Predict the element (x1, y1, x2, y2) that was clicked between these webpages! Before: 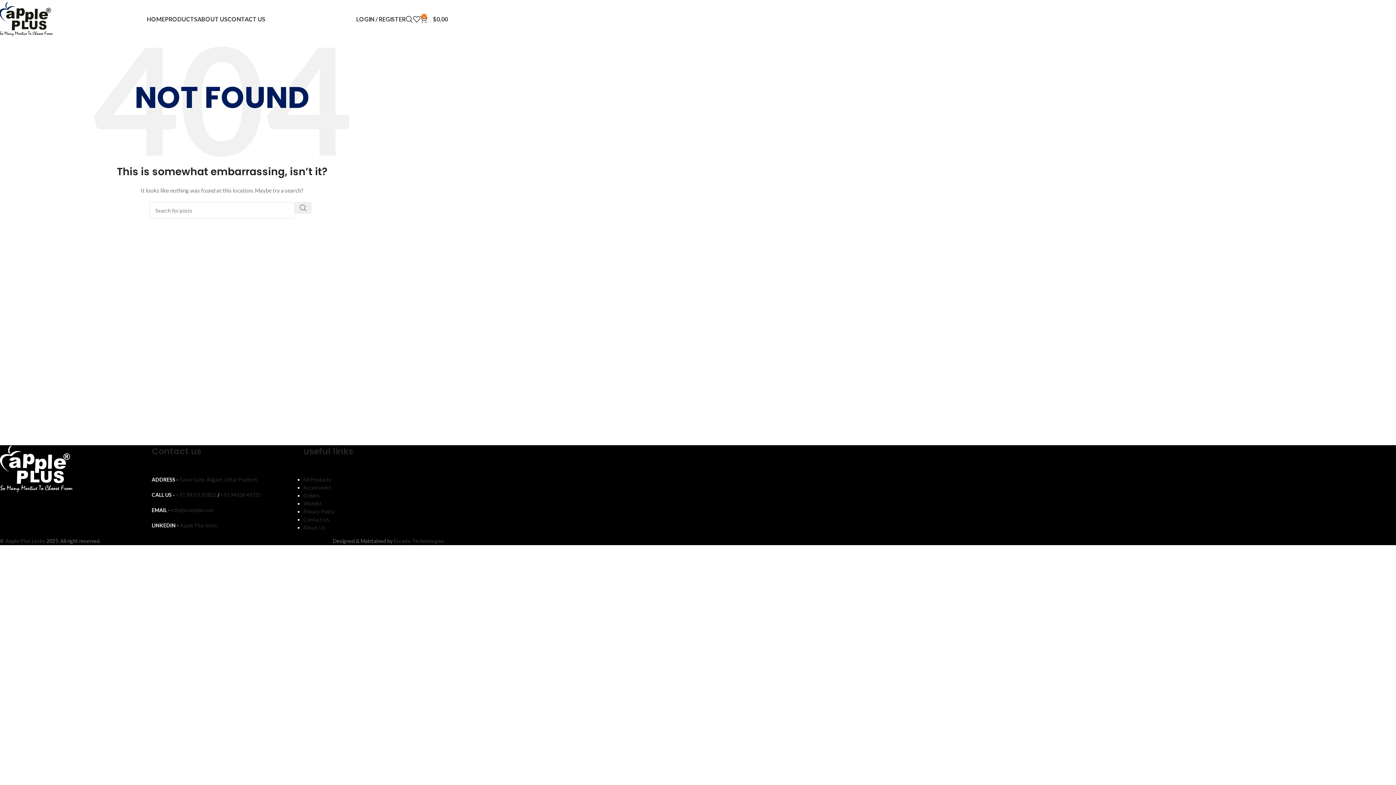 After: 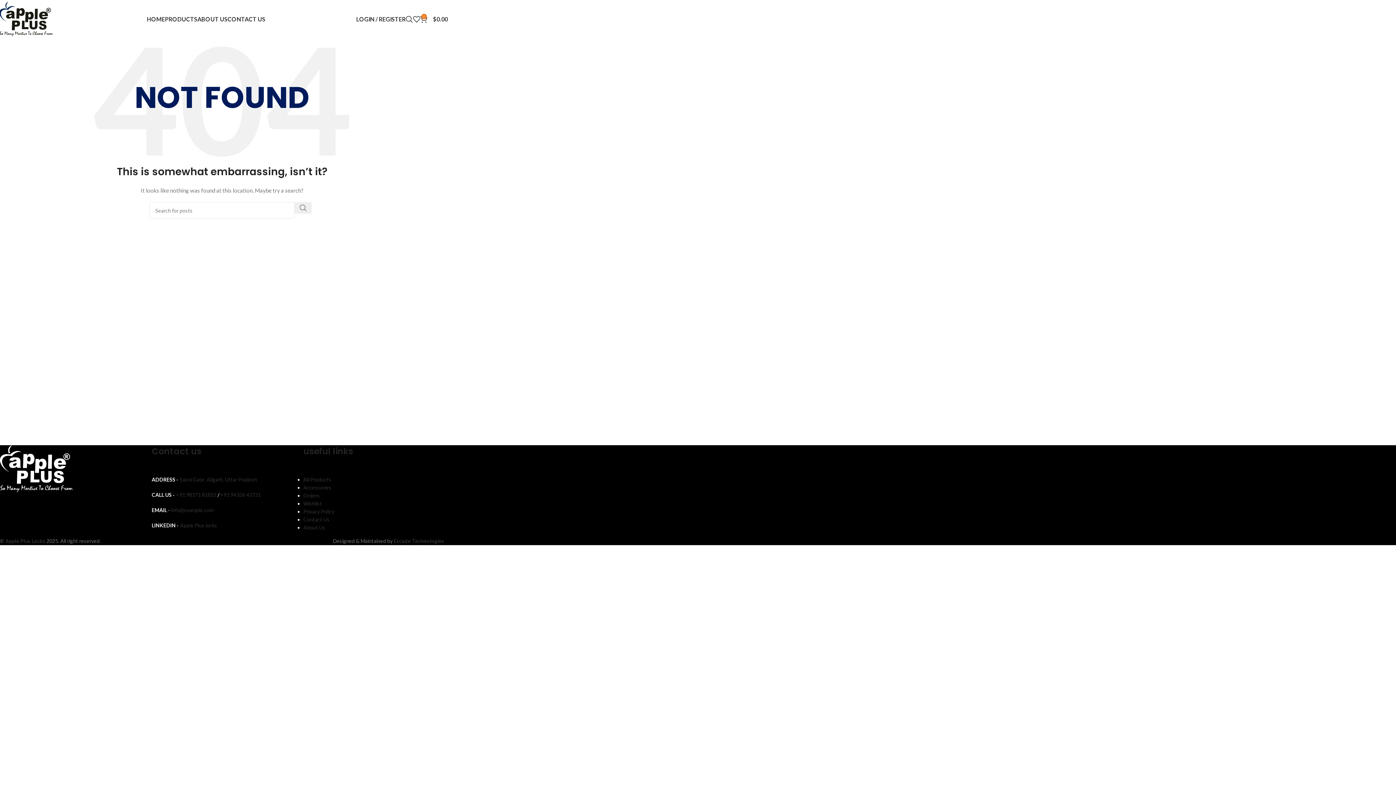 Action: bbox: (179, 476, 257, 482) label: Sasni Gate, Aligarh, Uttar Pradesh